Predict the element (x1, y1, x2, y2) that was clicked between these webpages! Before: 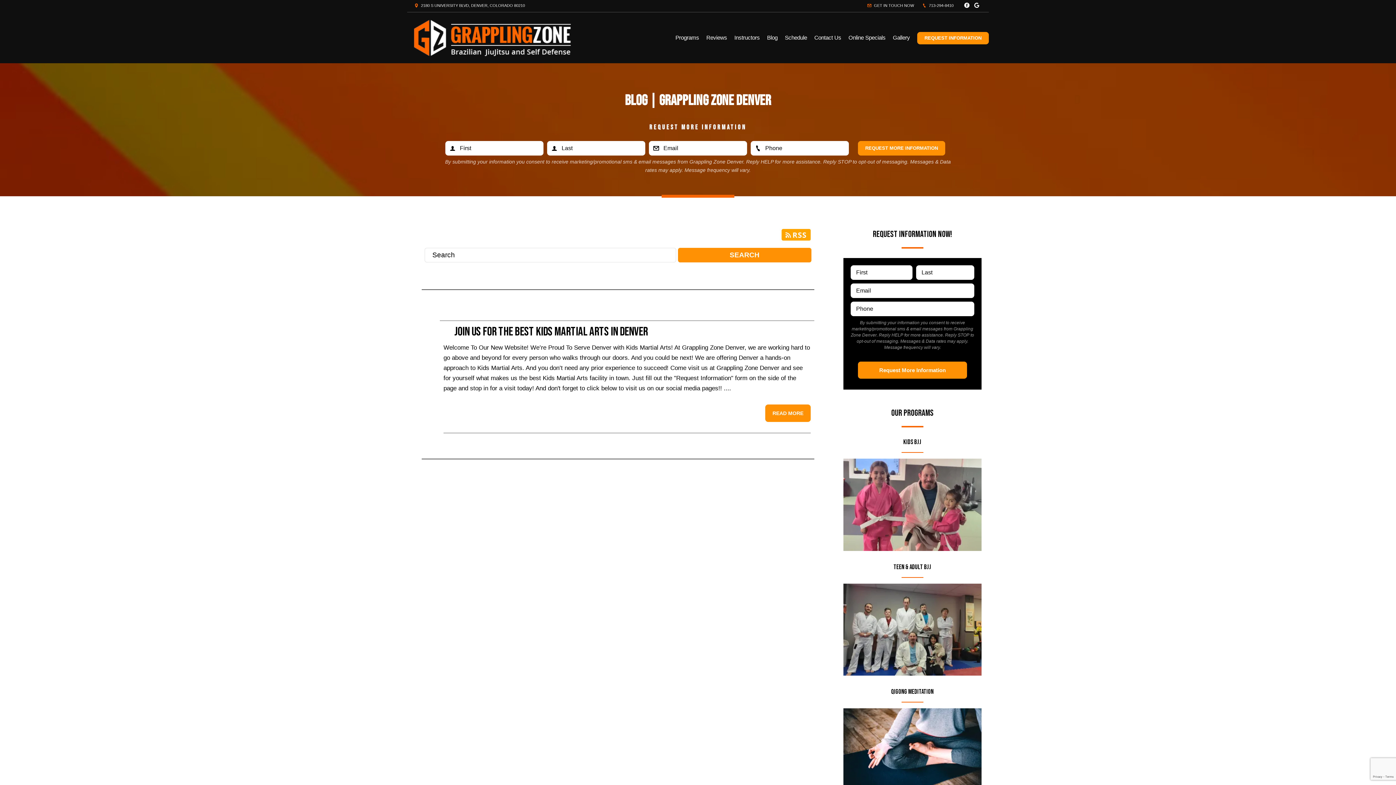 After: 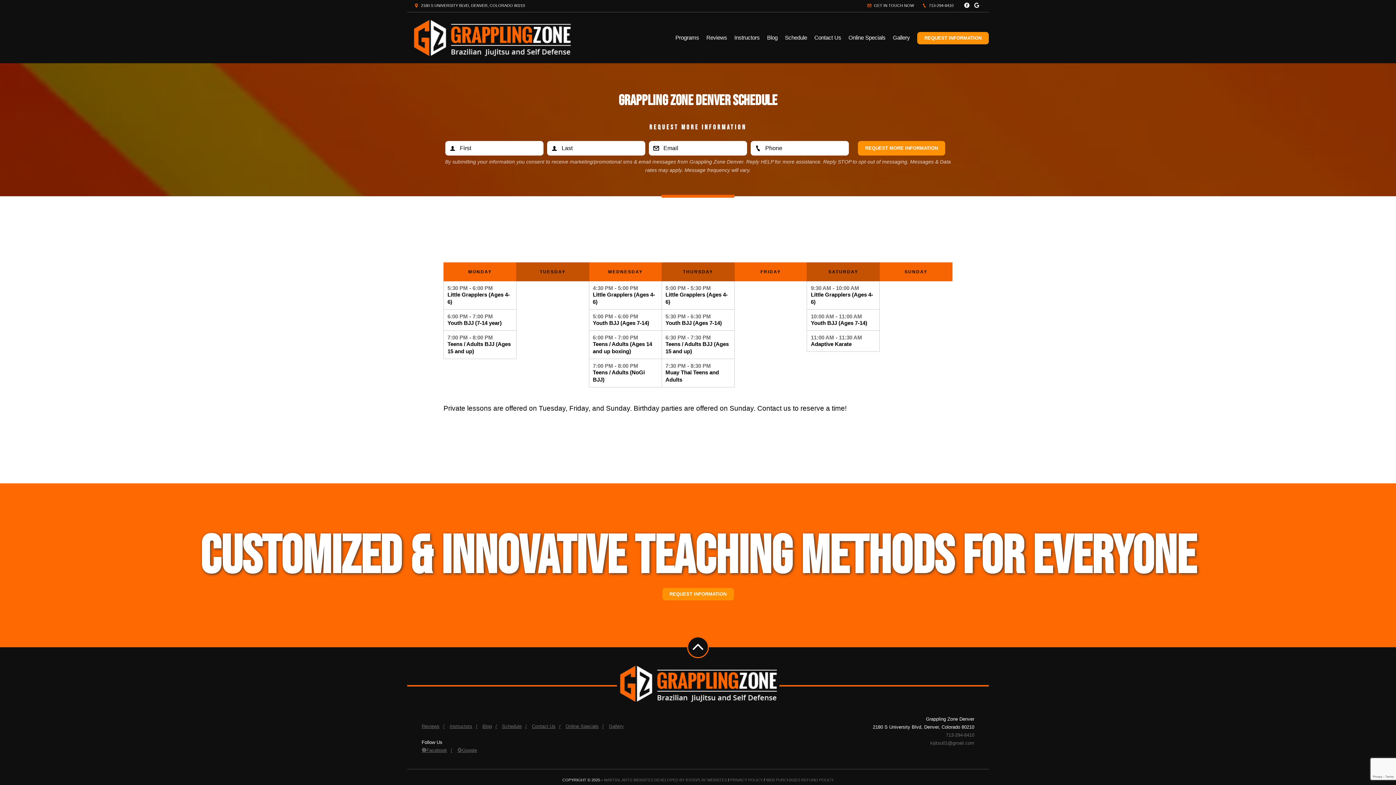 Action: bbox: (781, 28, 810, 47) label: Schedule